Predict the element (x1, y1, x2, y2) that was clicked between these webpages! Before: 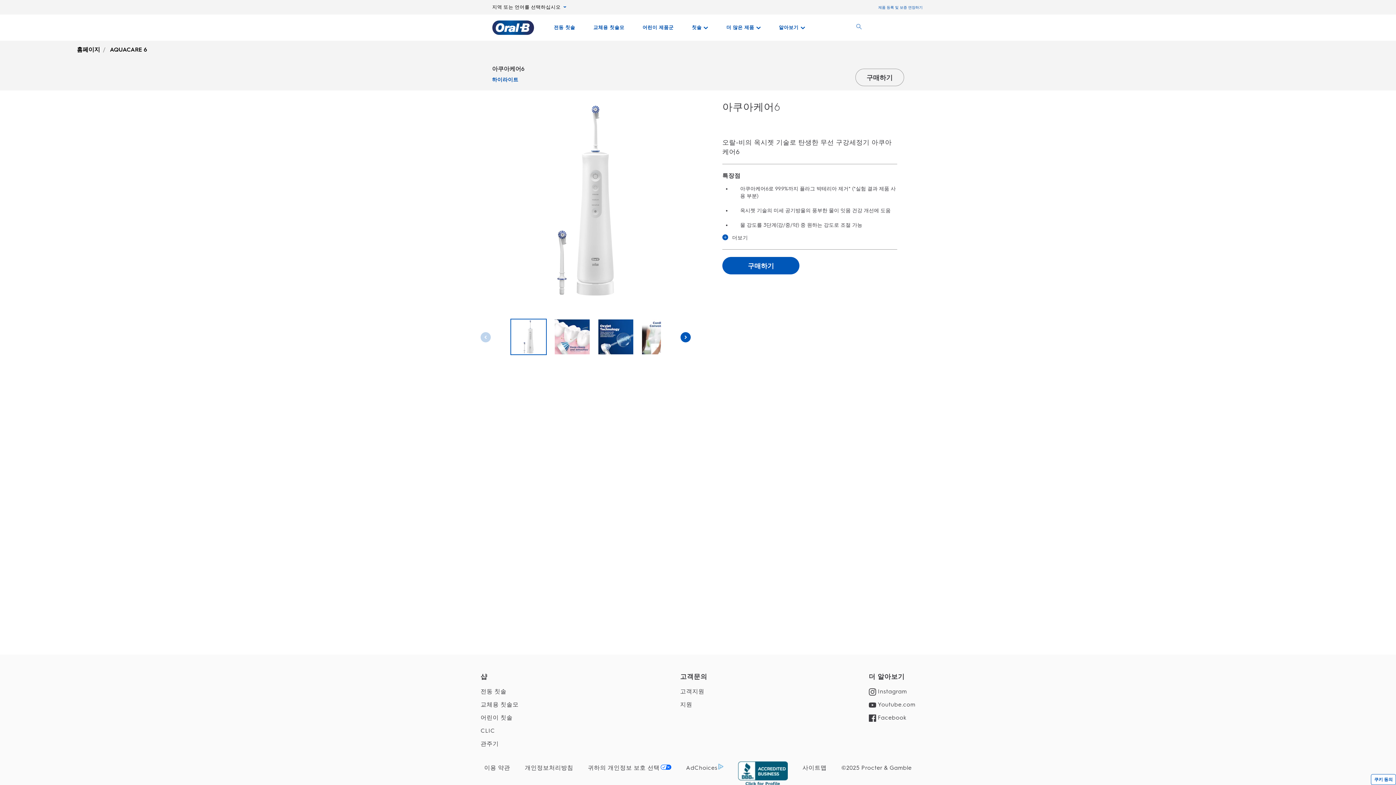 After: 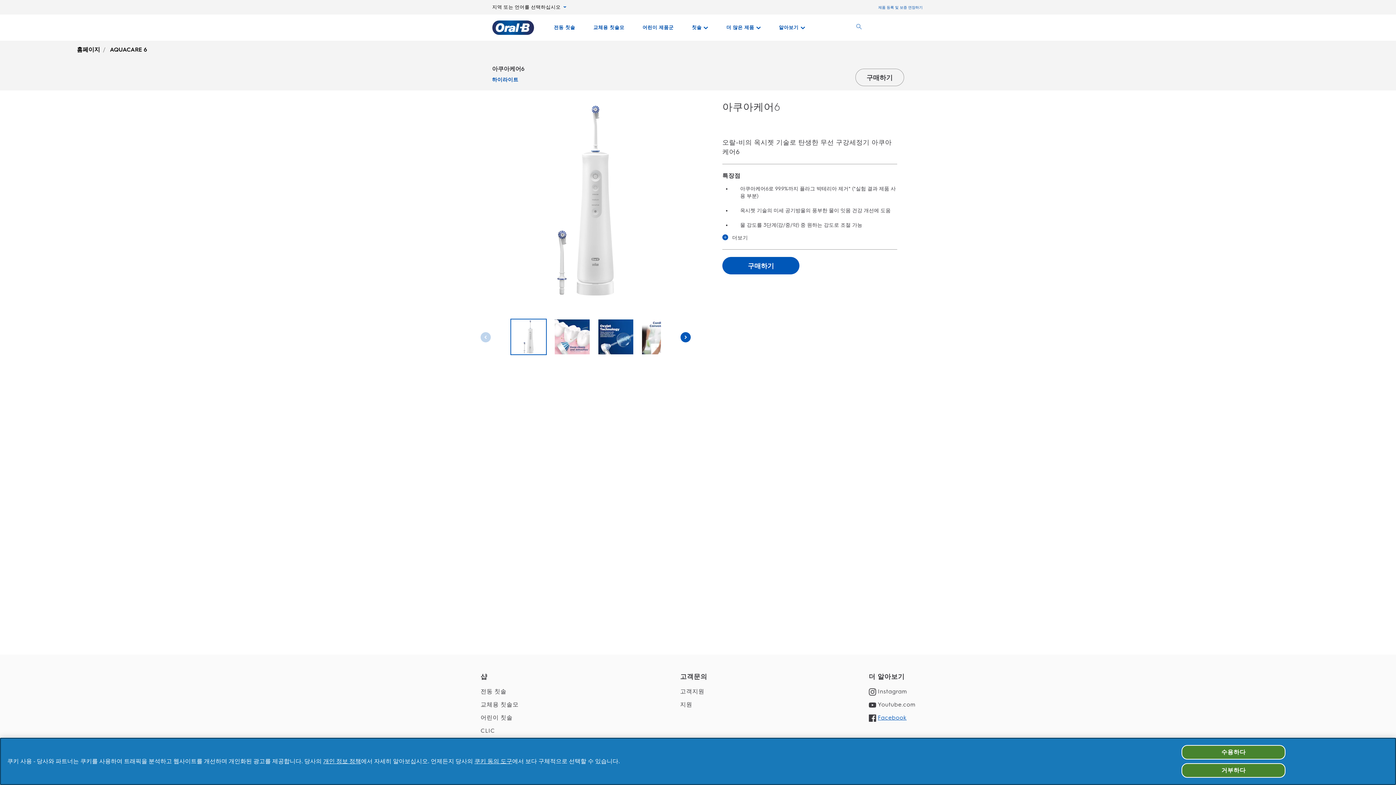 Action: bbox: (868, 711, 915, 724) label: Facebook